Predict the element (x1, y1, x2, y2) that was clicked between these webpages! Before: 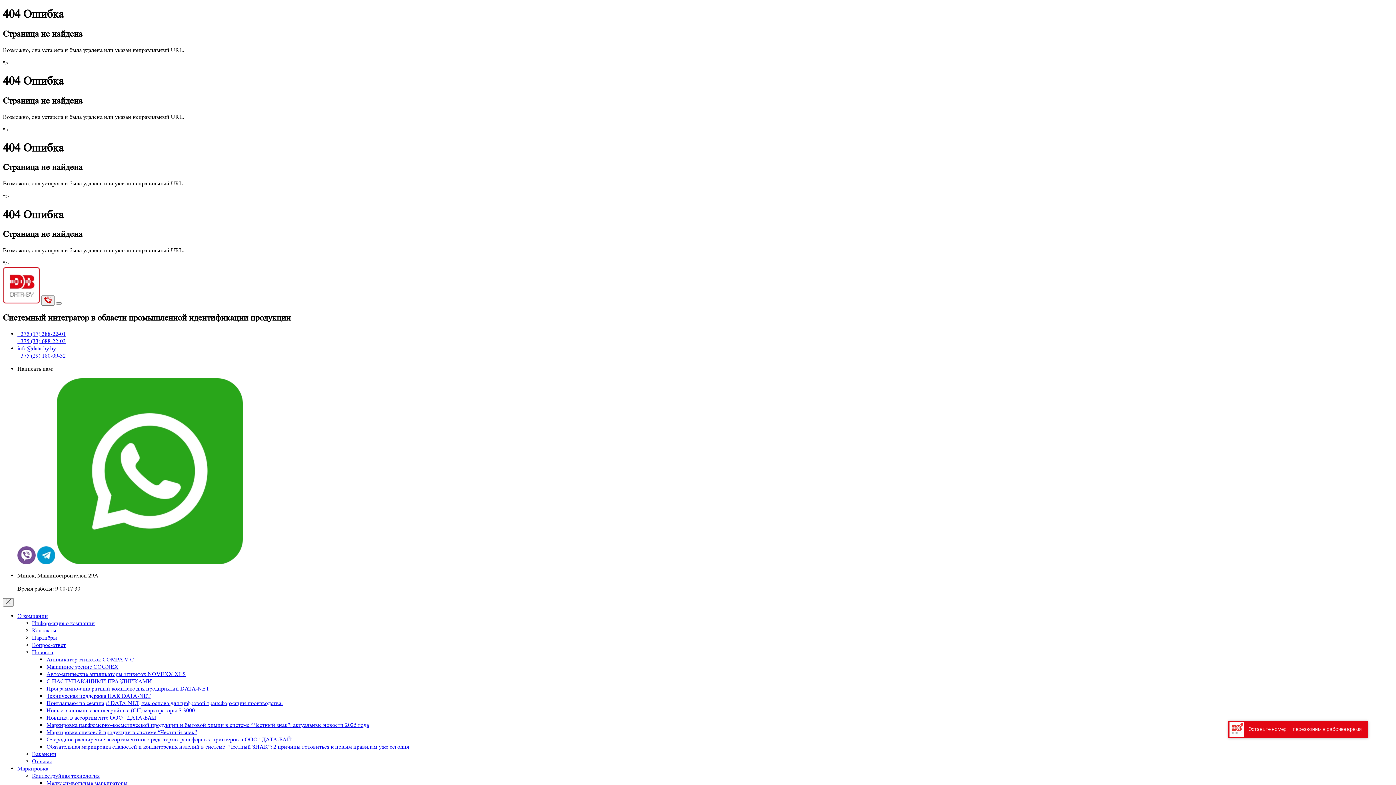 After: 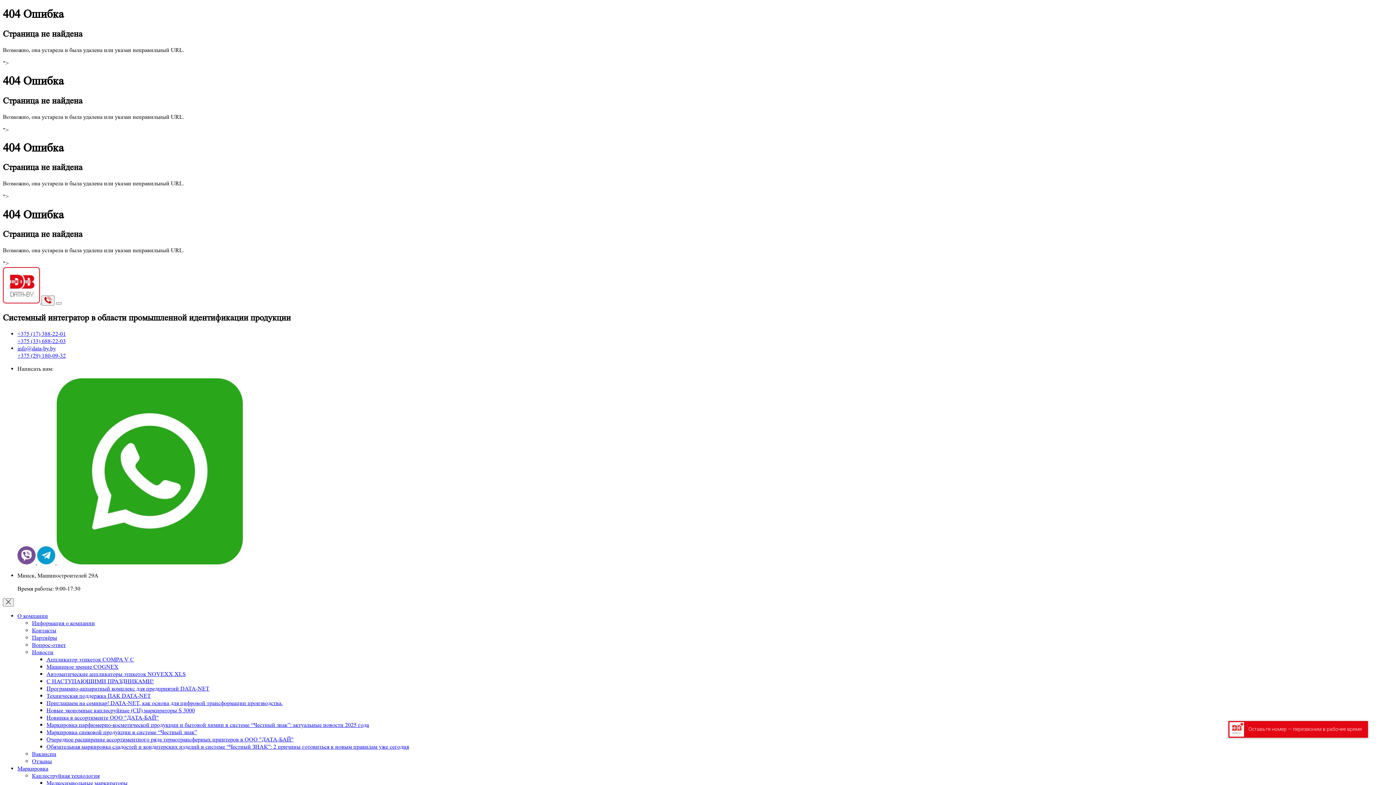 Action: bbox: (46, 779, 127, 786) label: Мелкосимвольные маркираторы